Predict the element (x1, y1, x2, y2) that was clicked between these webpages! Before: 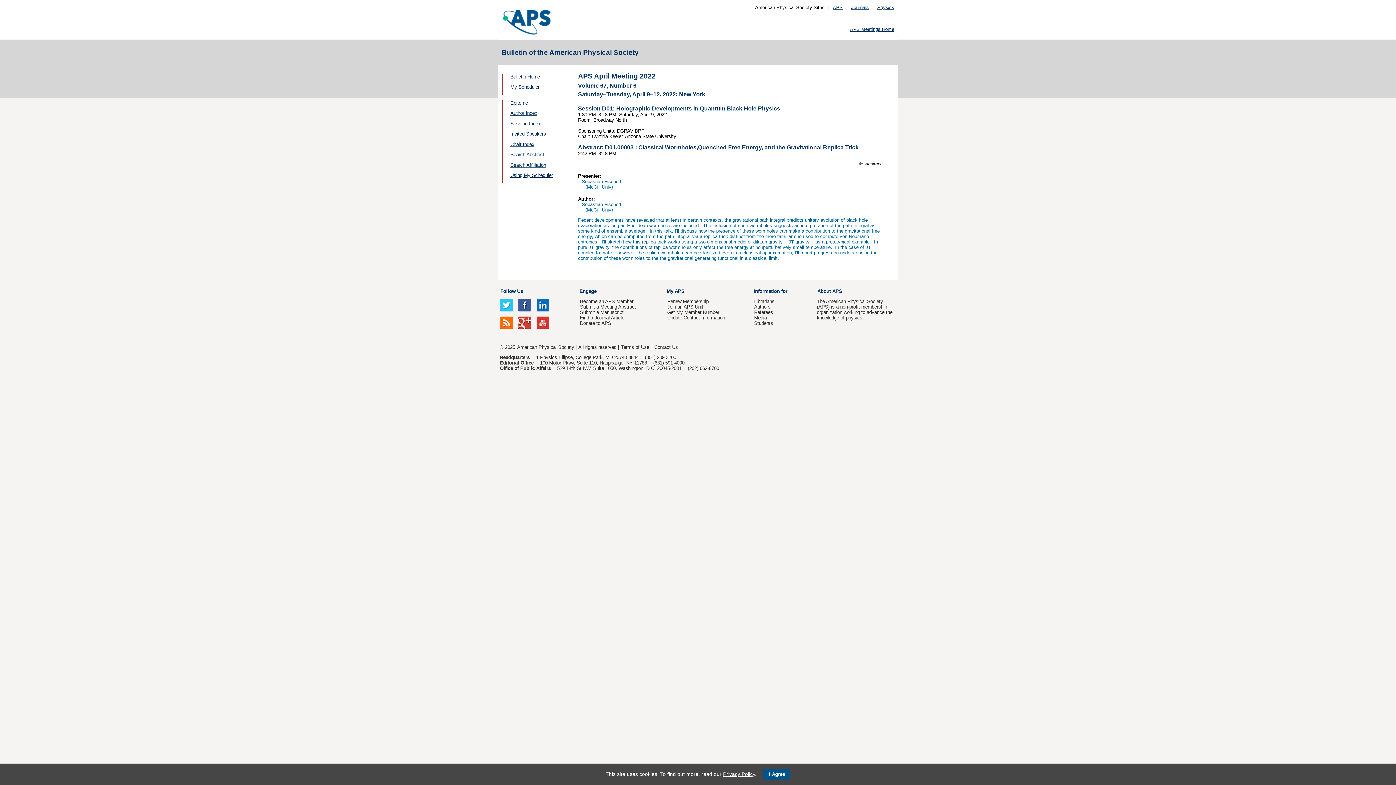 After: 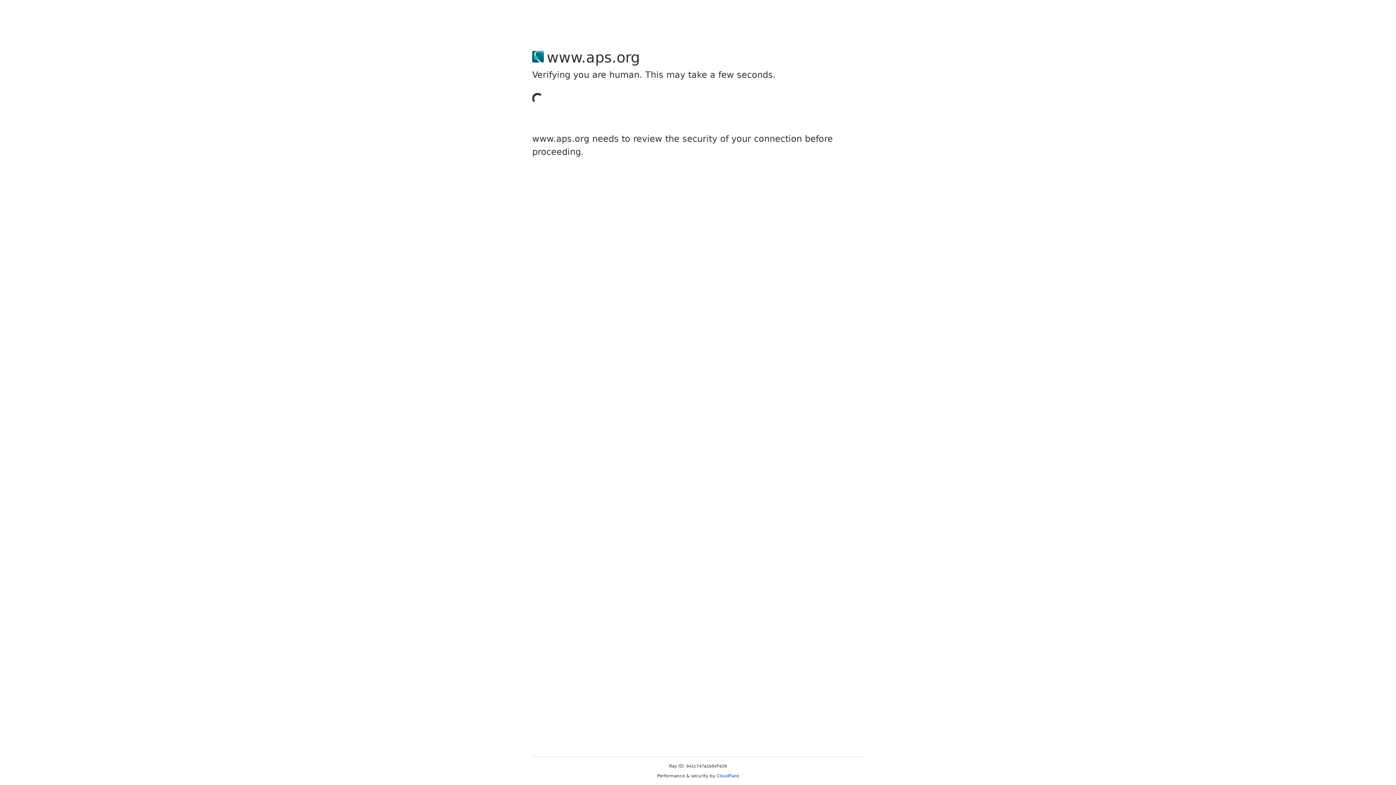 Action: bbox: (621, 344, 649, 350) label: Terms of Use